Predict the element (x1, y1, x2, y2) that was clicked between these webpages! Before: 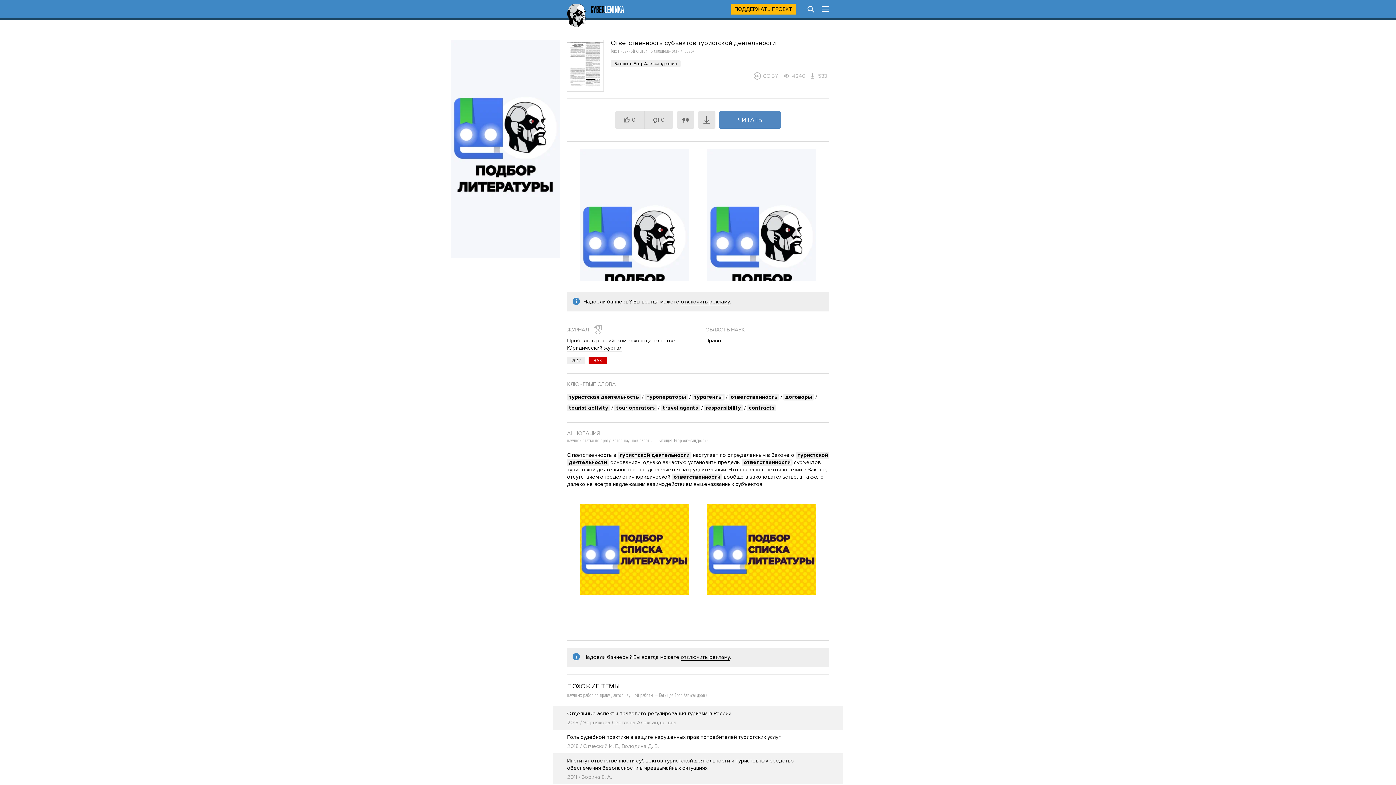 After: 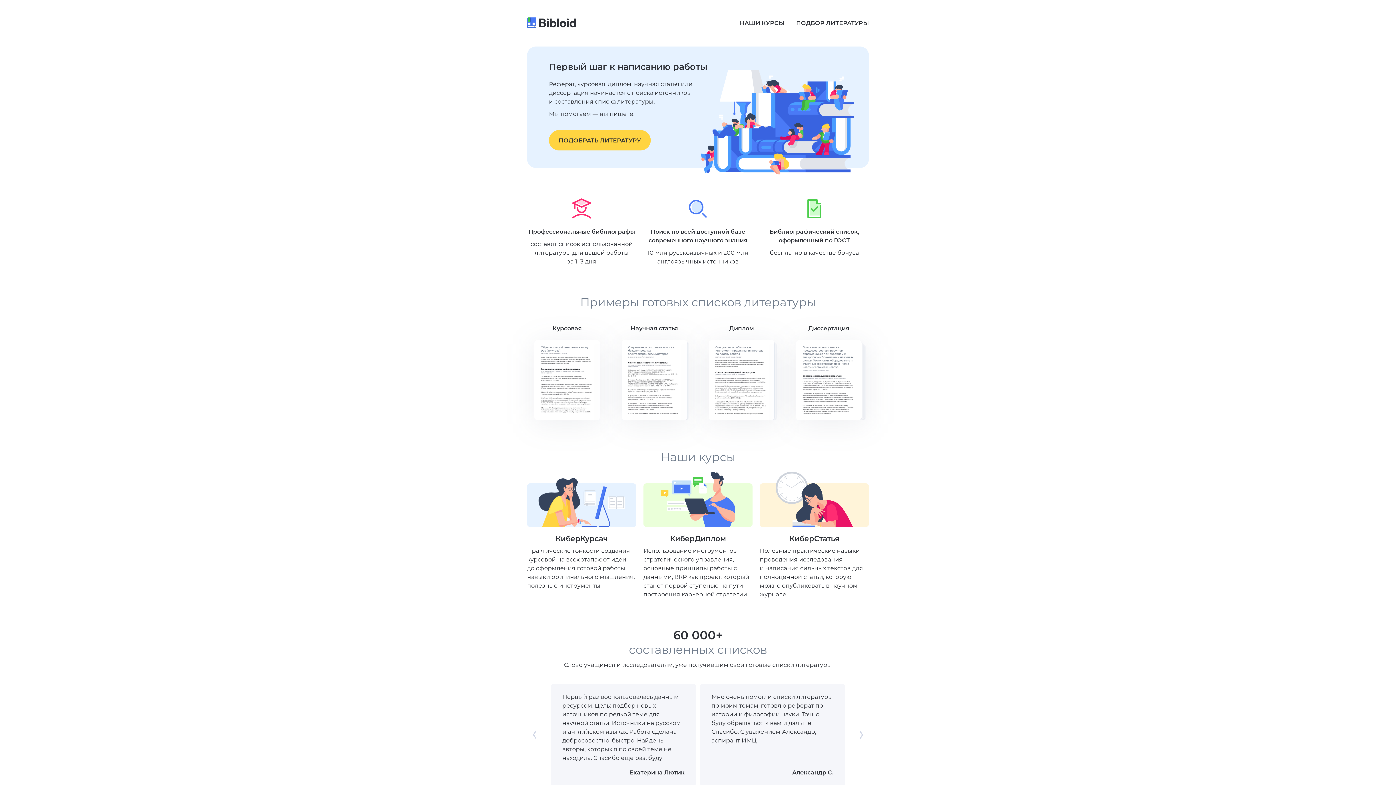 Action: bbox: (707, 257, 816, 258)